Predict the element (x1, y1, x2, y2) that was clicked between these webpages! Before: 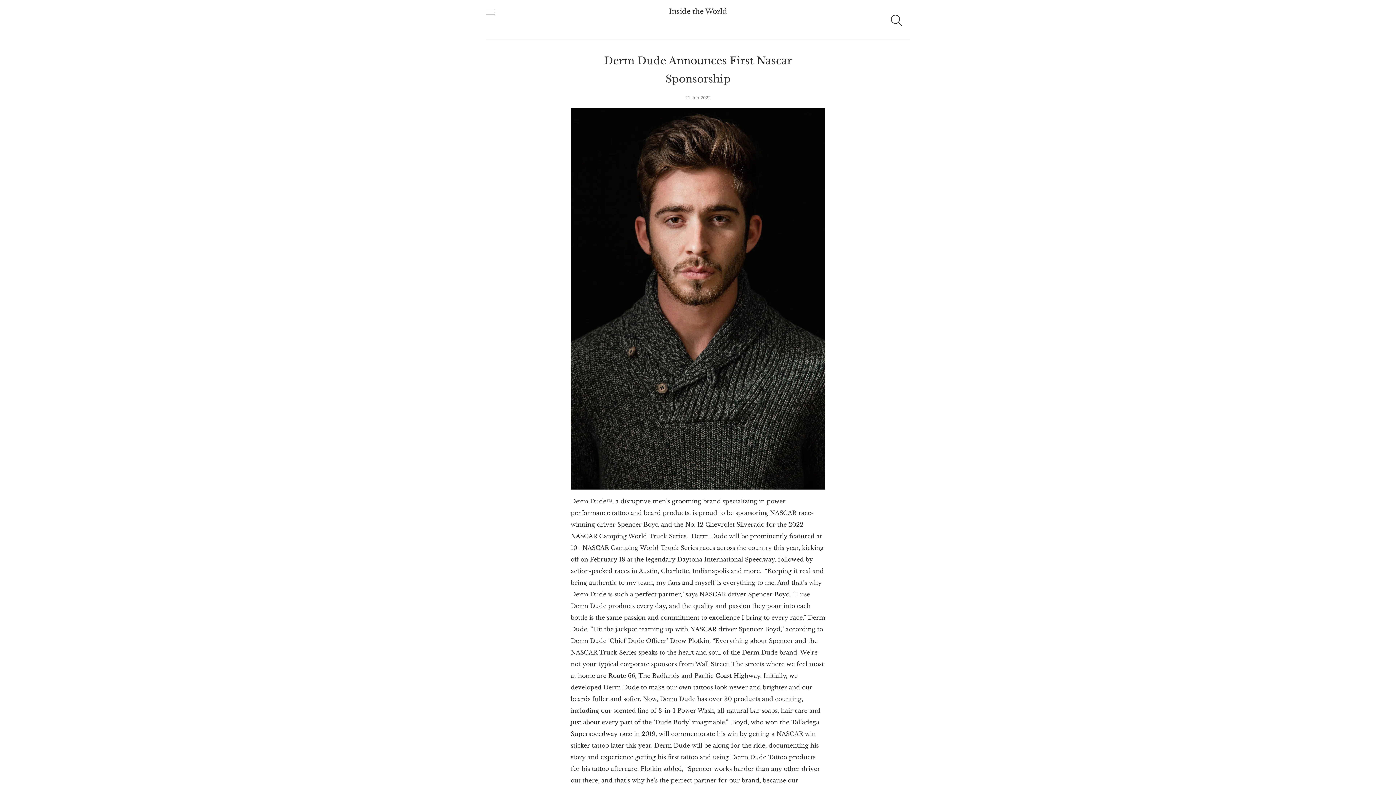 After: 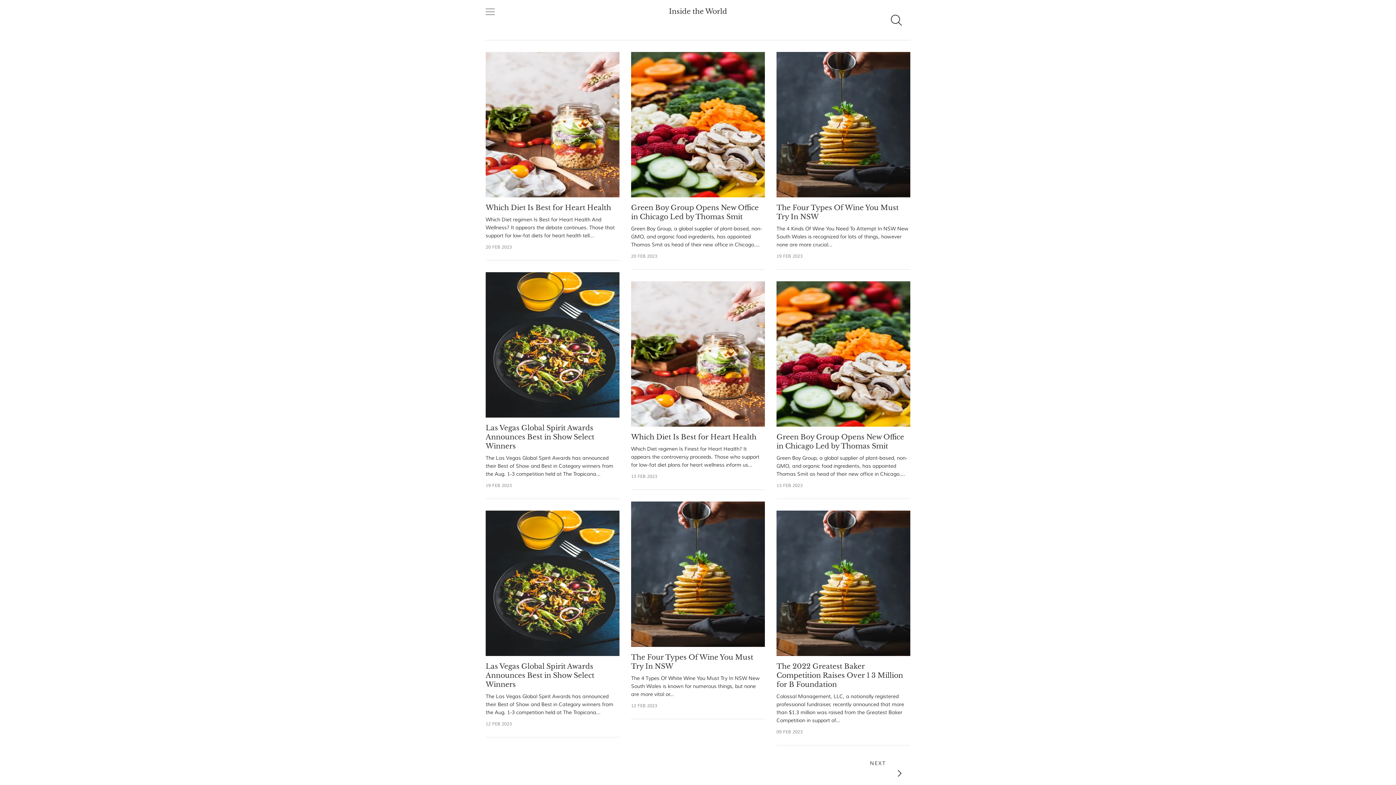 Action: label: Inside the World bbox: (669, 7, 727, 15)